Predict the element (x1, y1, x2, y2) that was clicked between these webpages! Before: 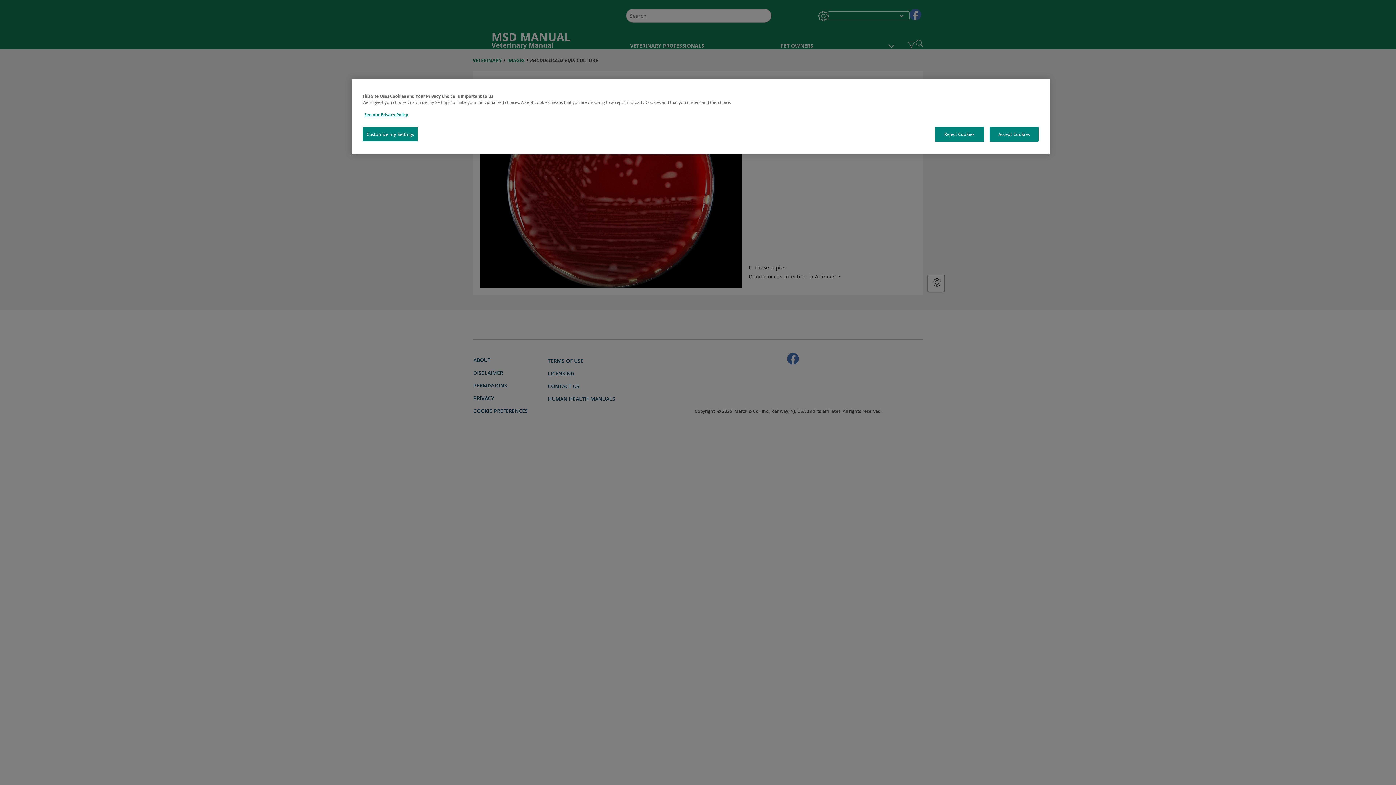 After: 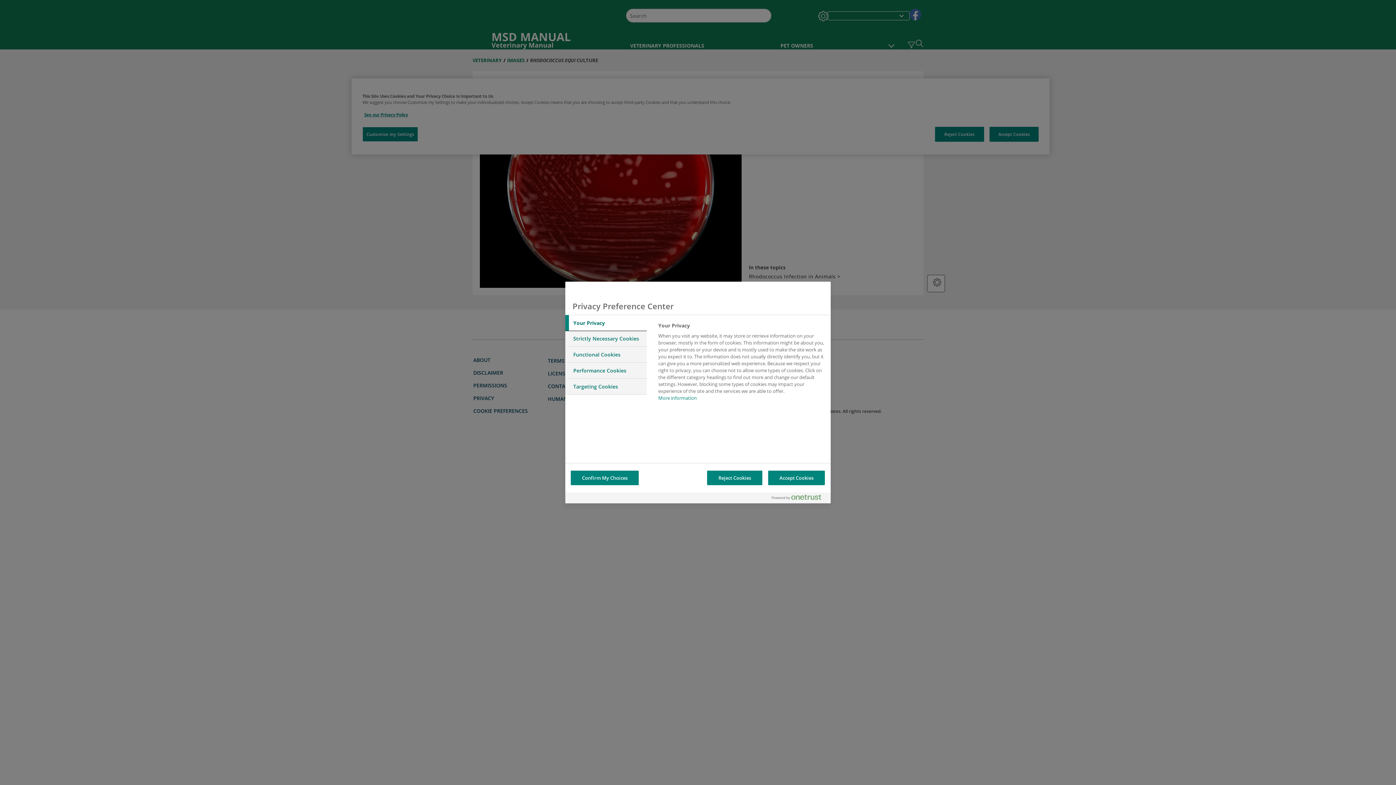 Action: label: Customize my Settings bbox: (362, 126, 418, 141)